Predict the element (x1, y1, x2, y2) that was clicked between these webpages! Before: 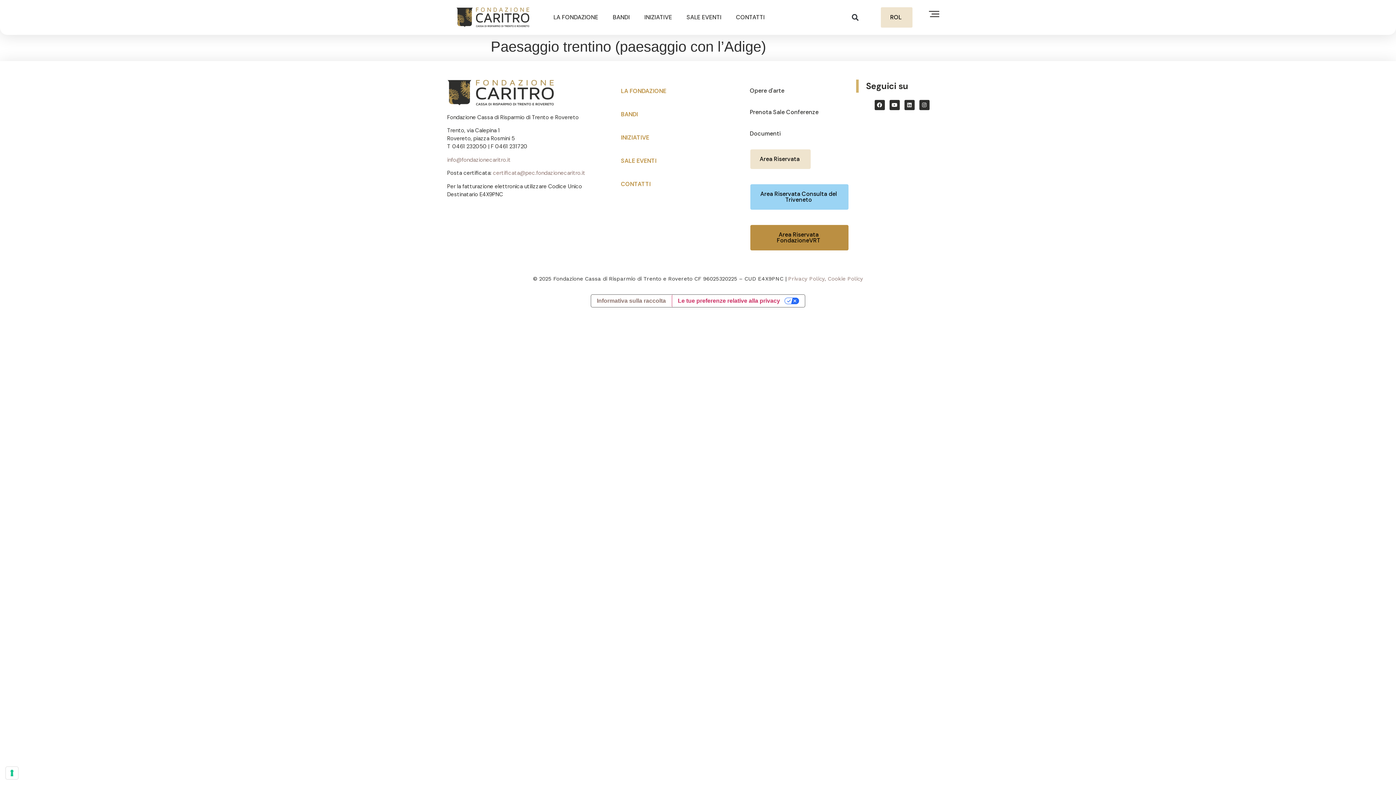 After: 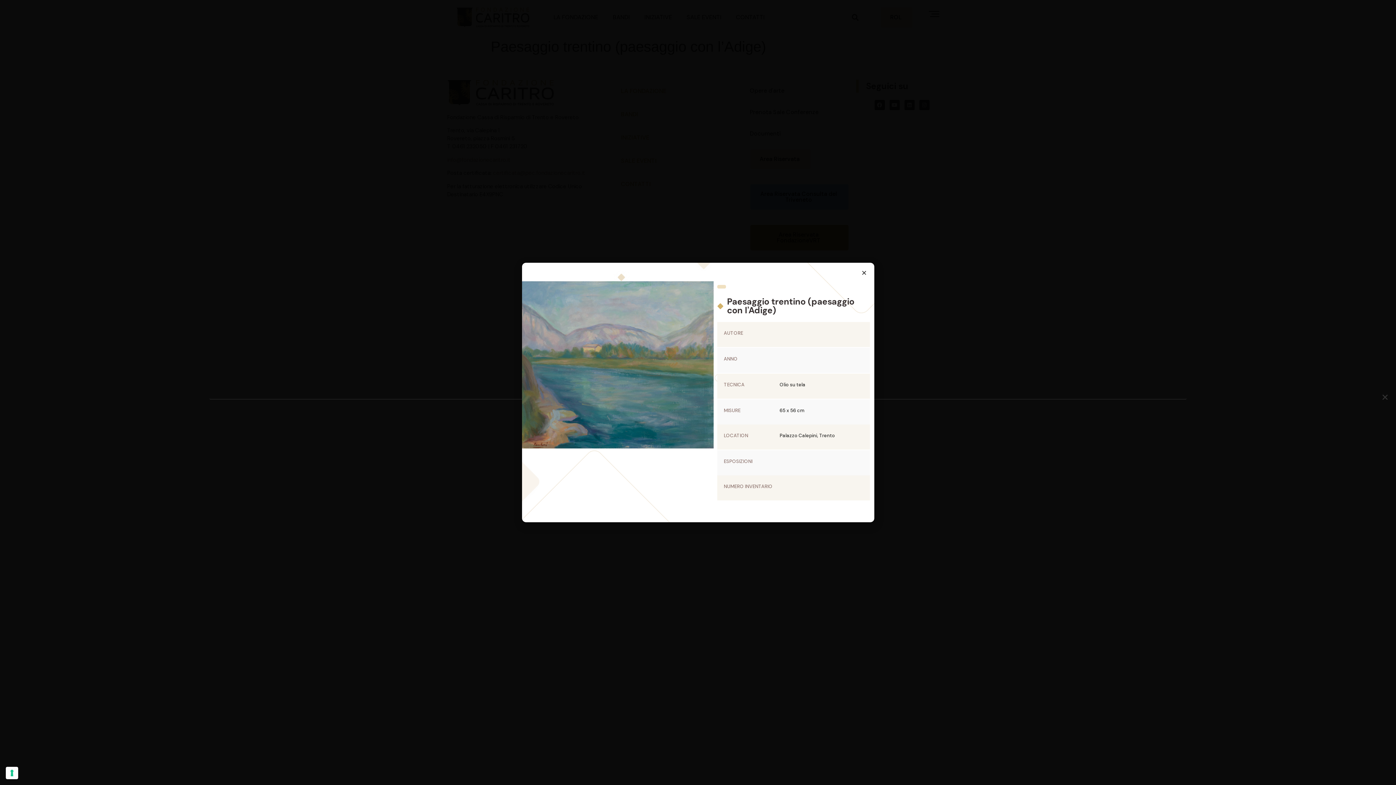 Action: bbox: (849, 11, 861, 23) label: Cerca